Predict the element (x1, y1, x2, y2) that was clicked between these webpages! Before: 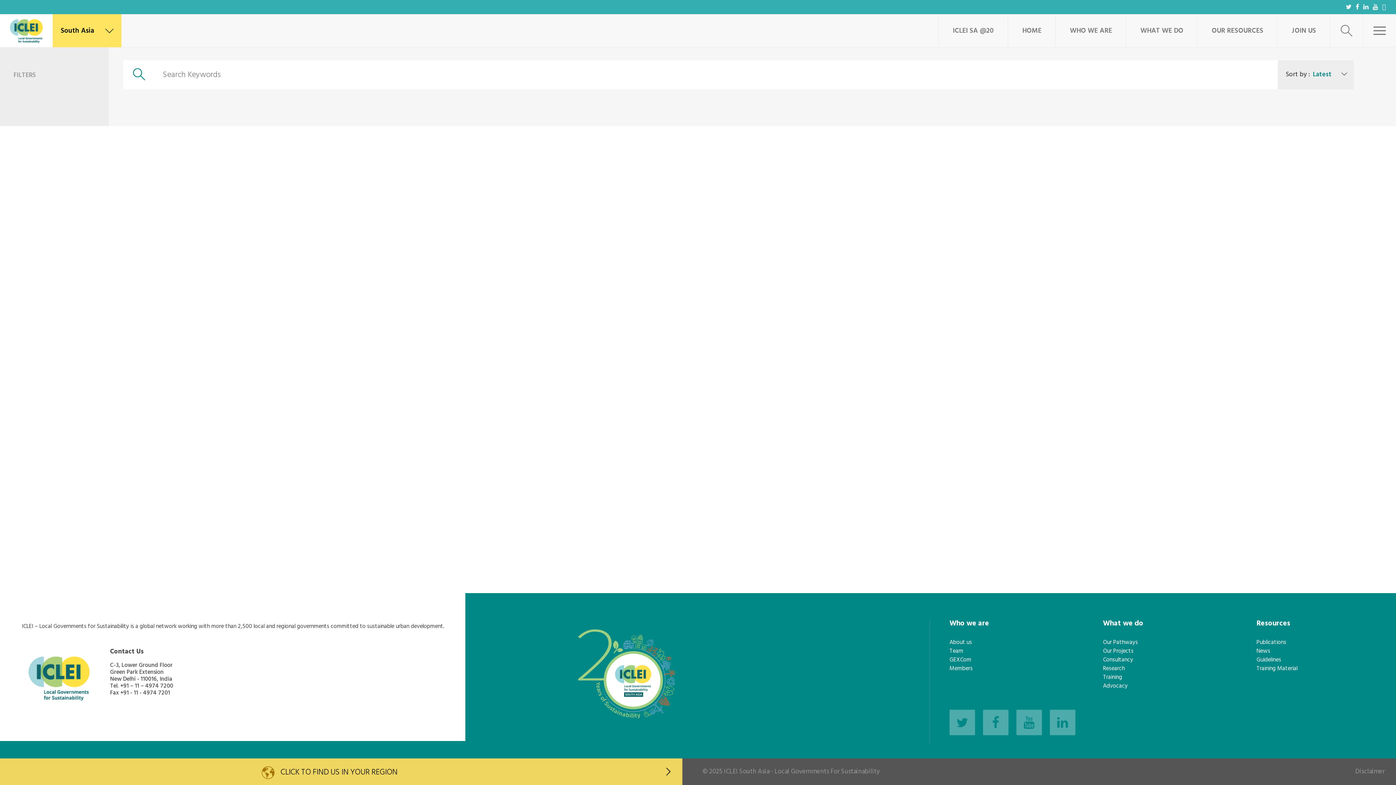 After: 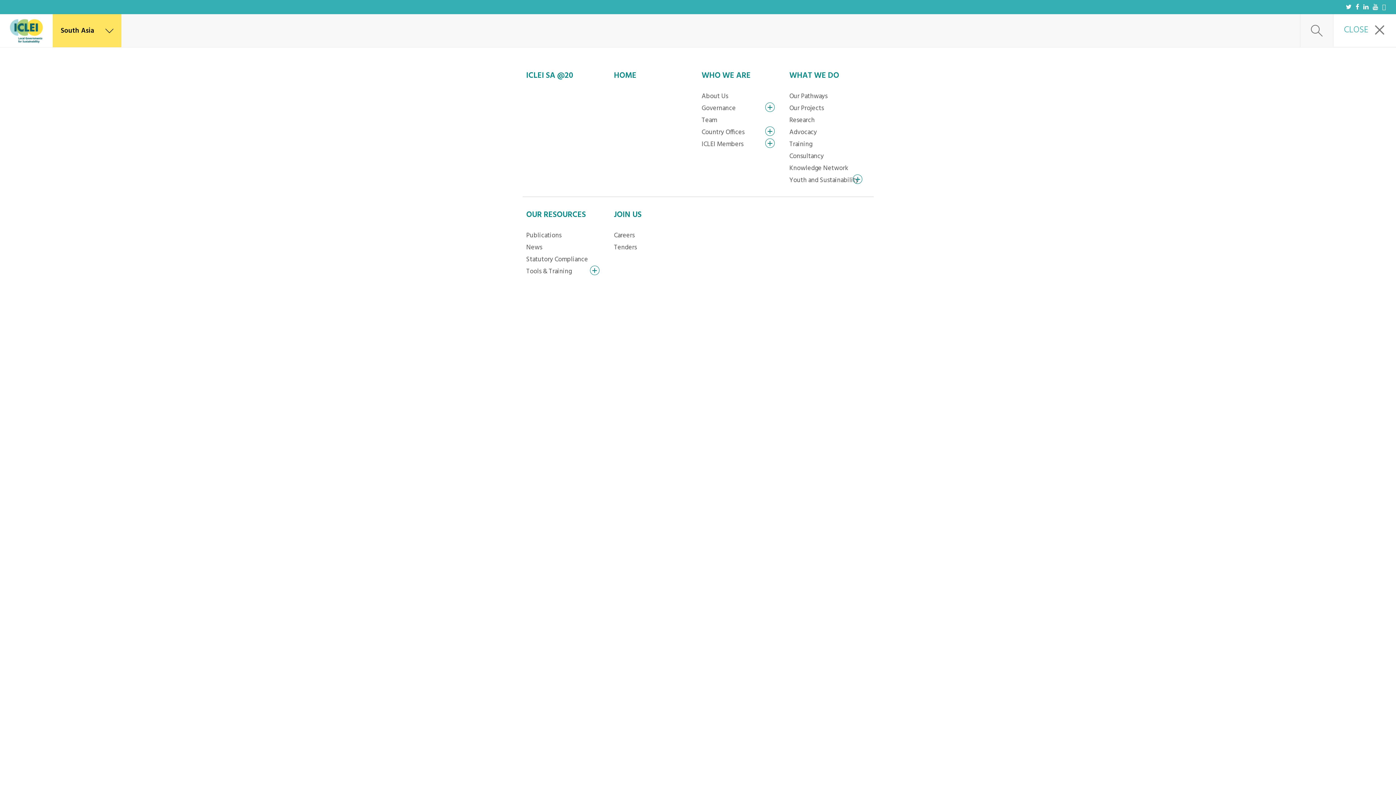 Action: label: CLOSE bbox: (1363, 14, 1396, 47)